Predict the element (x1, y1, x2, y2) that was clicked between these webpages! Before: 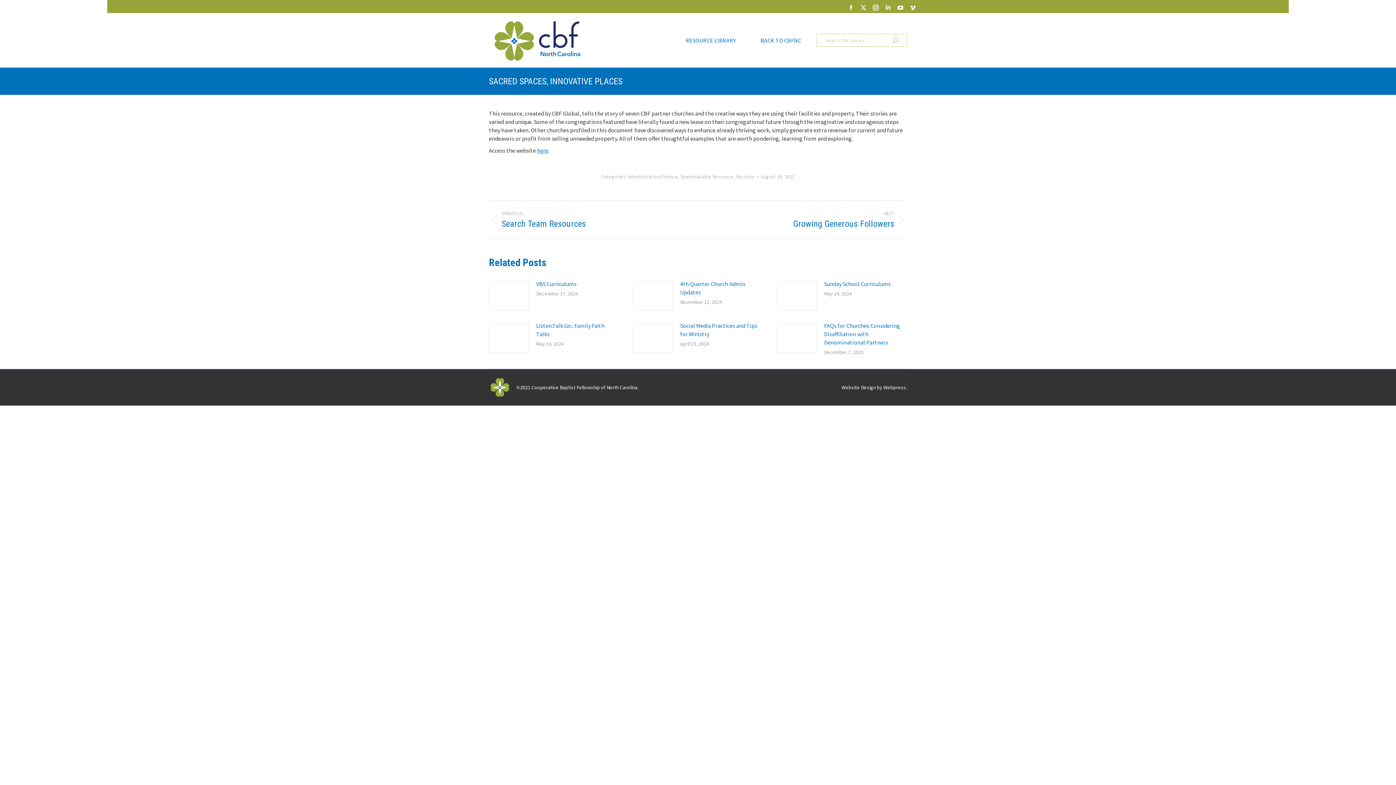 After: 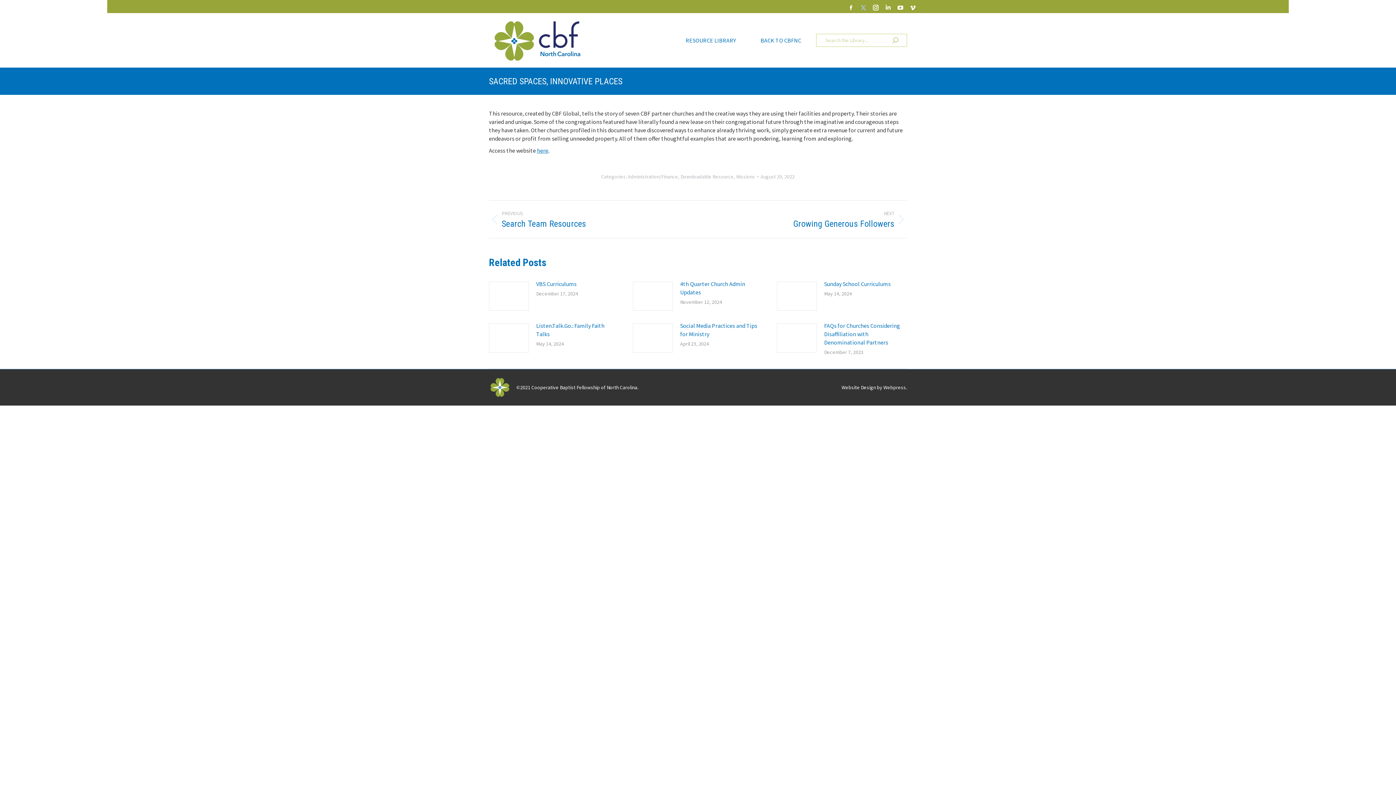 Action: bbox: (858, 2, 868, 12) label: X page opens in new window